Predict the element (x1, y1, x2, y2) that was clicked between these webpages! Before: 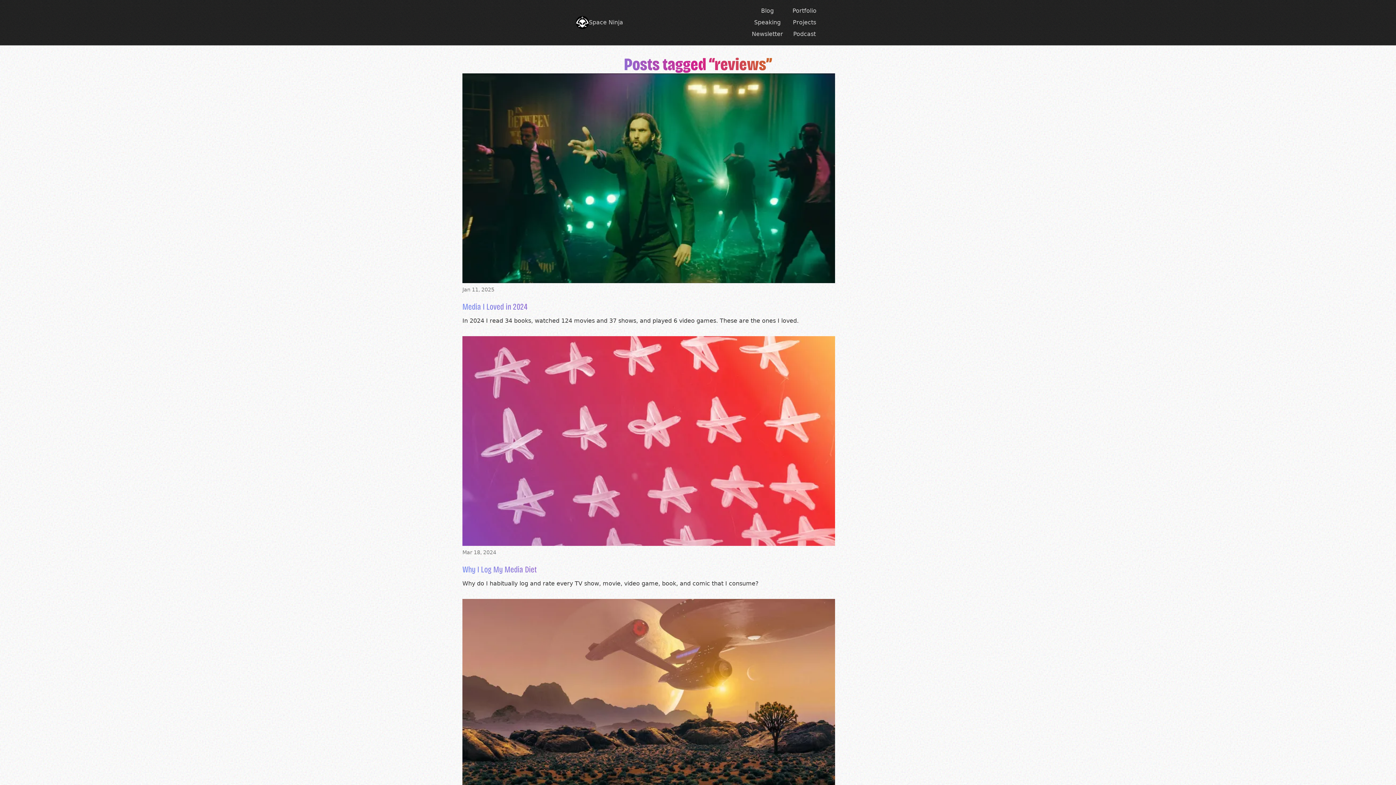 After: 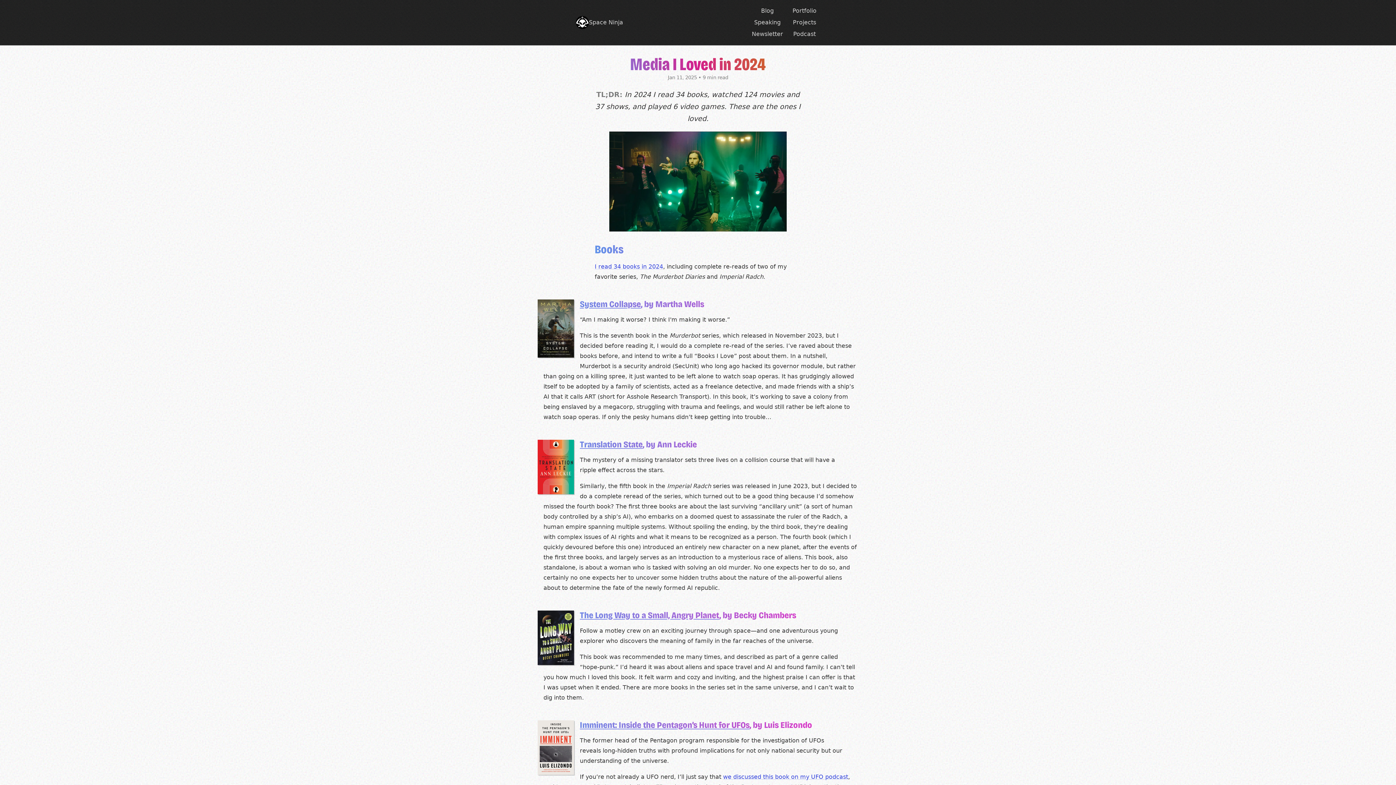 Action: bbox: (462, 301, 527, 311) label: Media I Loved in 2024